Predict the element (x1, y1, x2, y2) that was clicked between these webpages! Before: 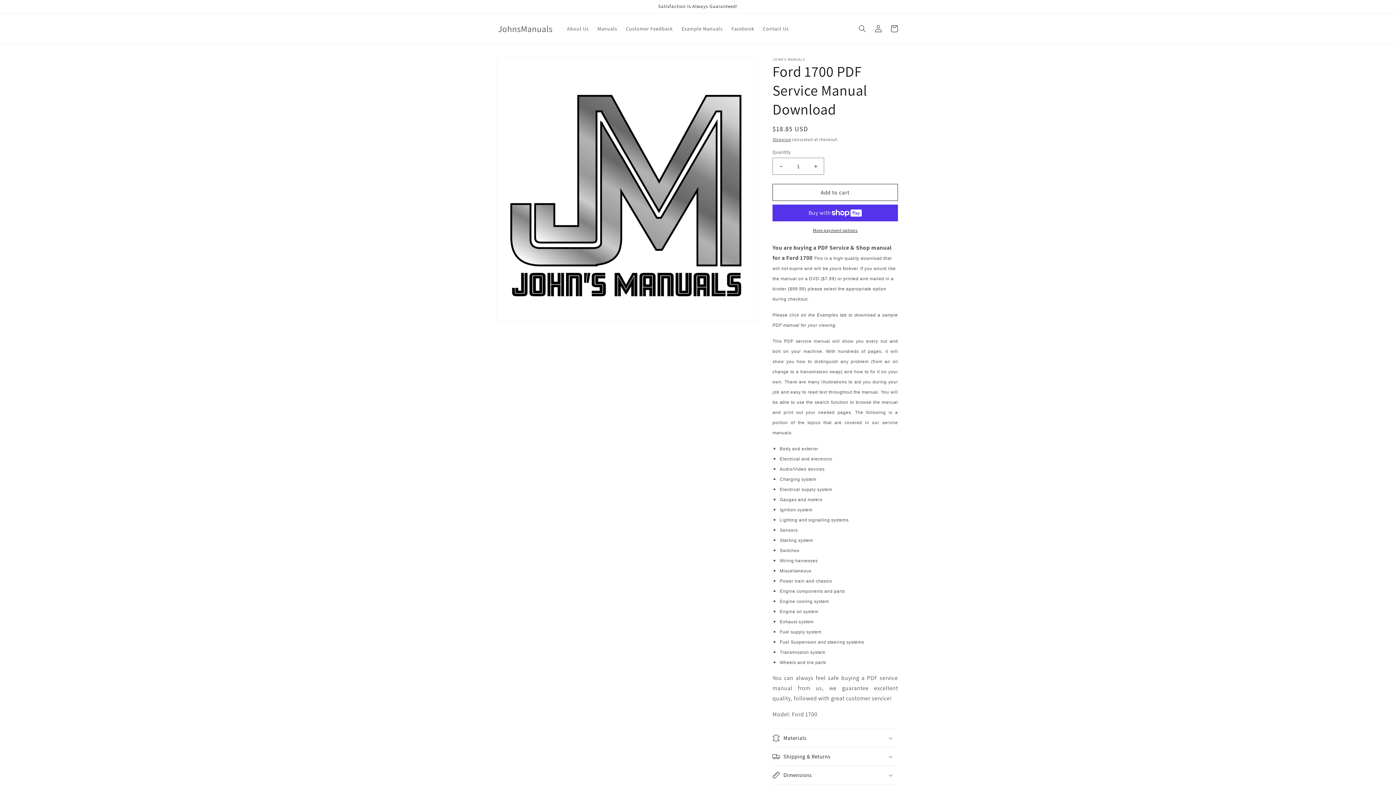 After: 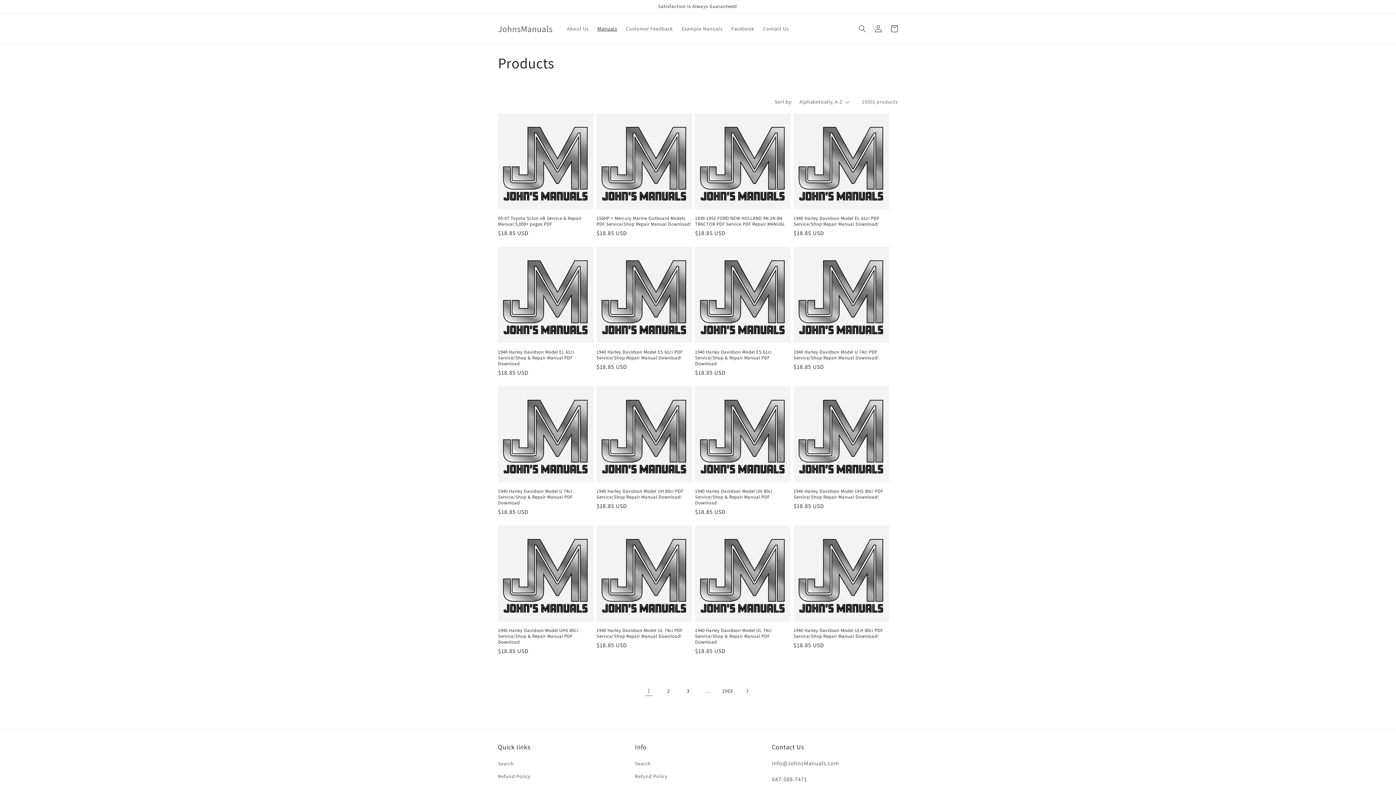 Action: label: Manuals bbox: (593, 21, 621, 36)